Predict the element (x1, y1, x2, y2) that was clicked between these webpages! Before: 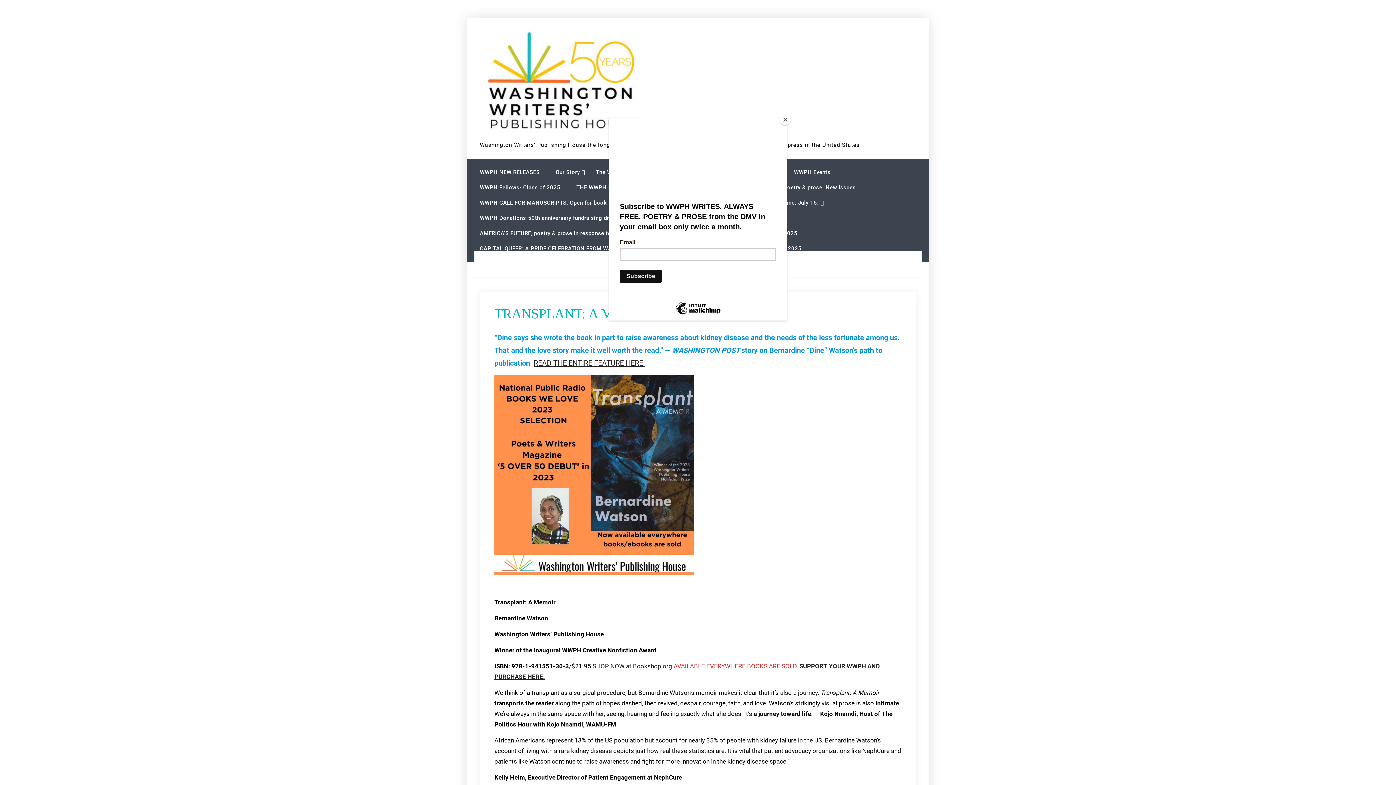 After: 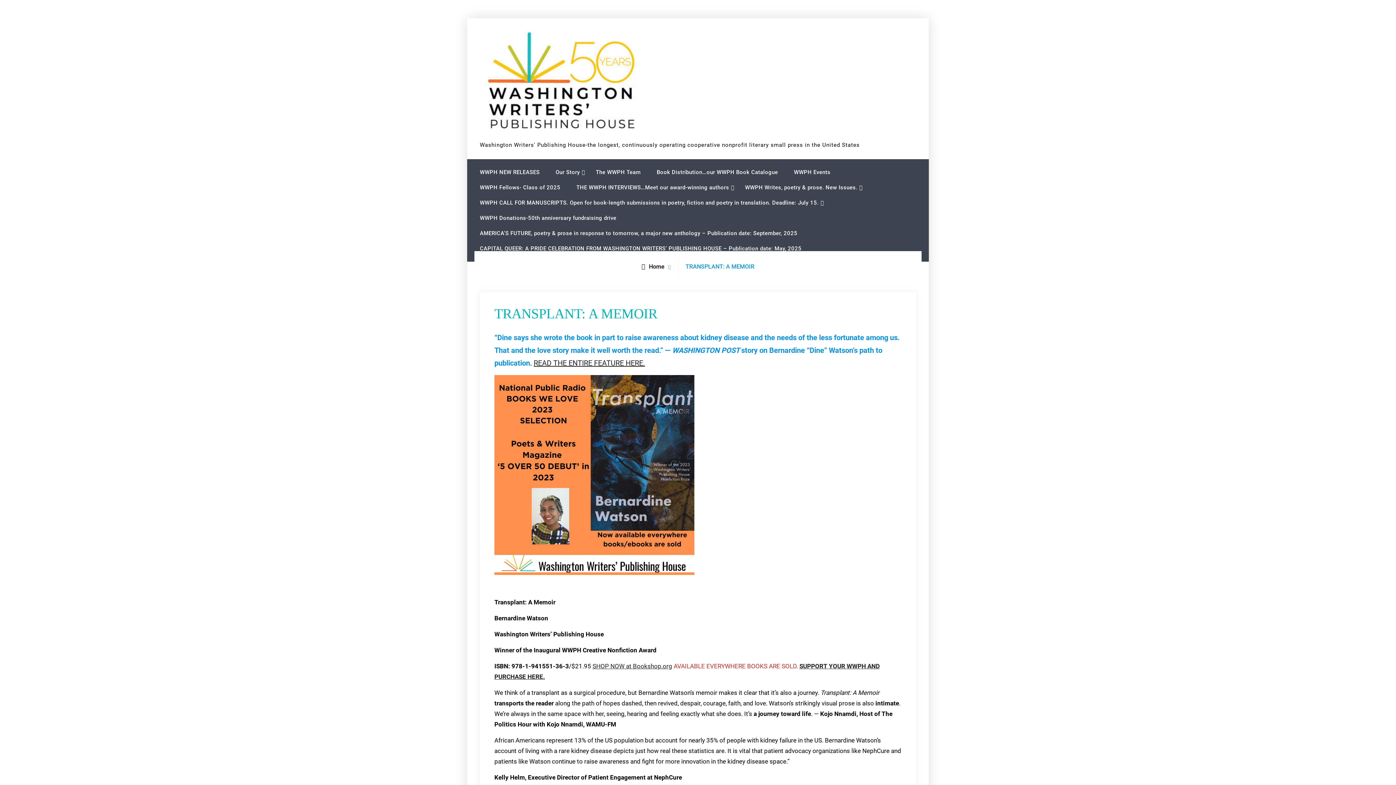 Action: bbox: (780, 114, 790, 125) label: Close